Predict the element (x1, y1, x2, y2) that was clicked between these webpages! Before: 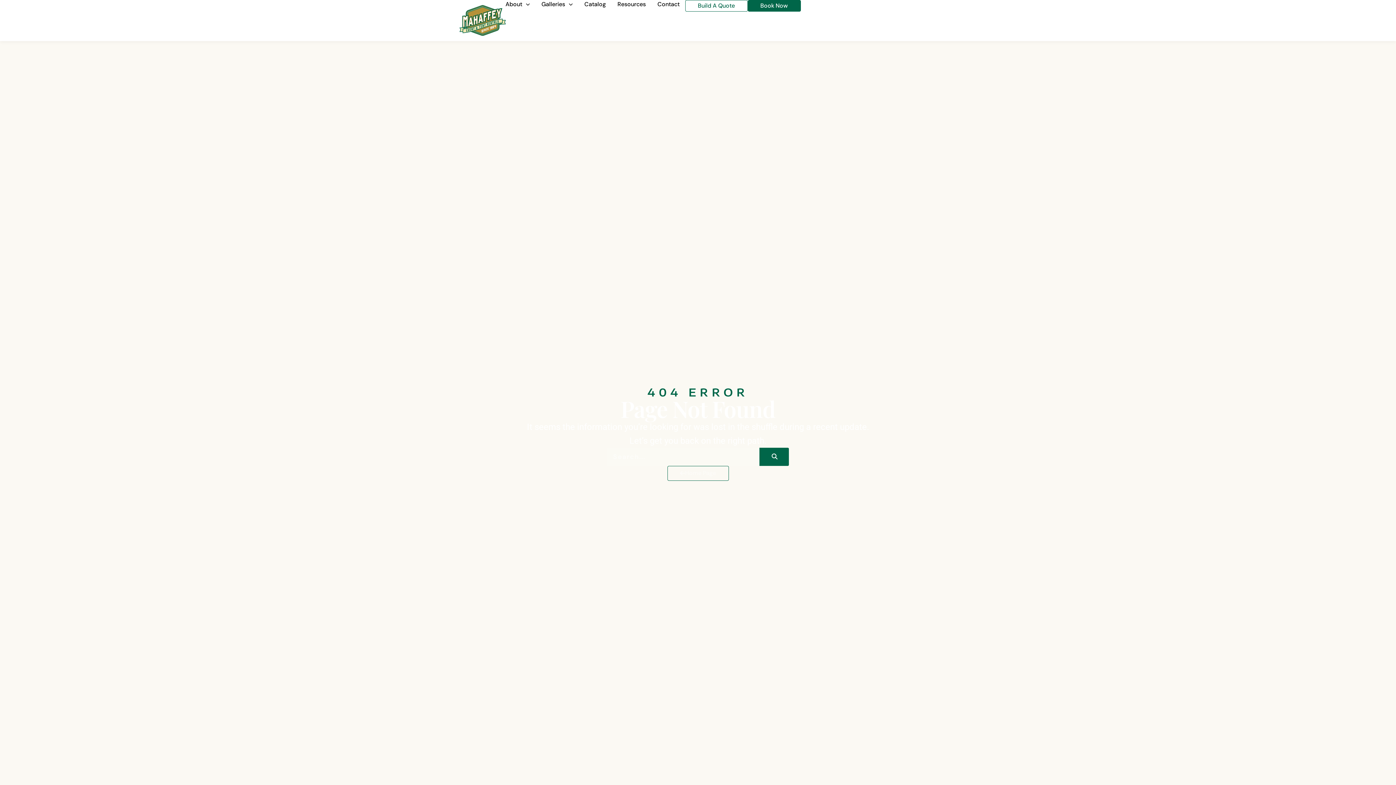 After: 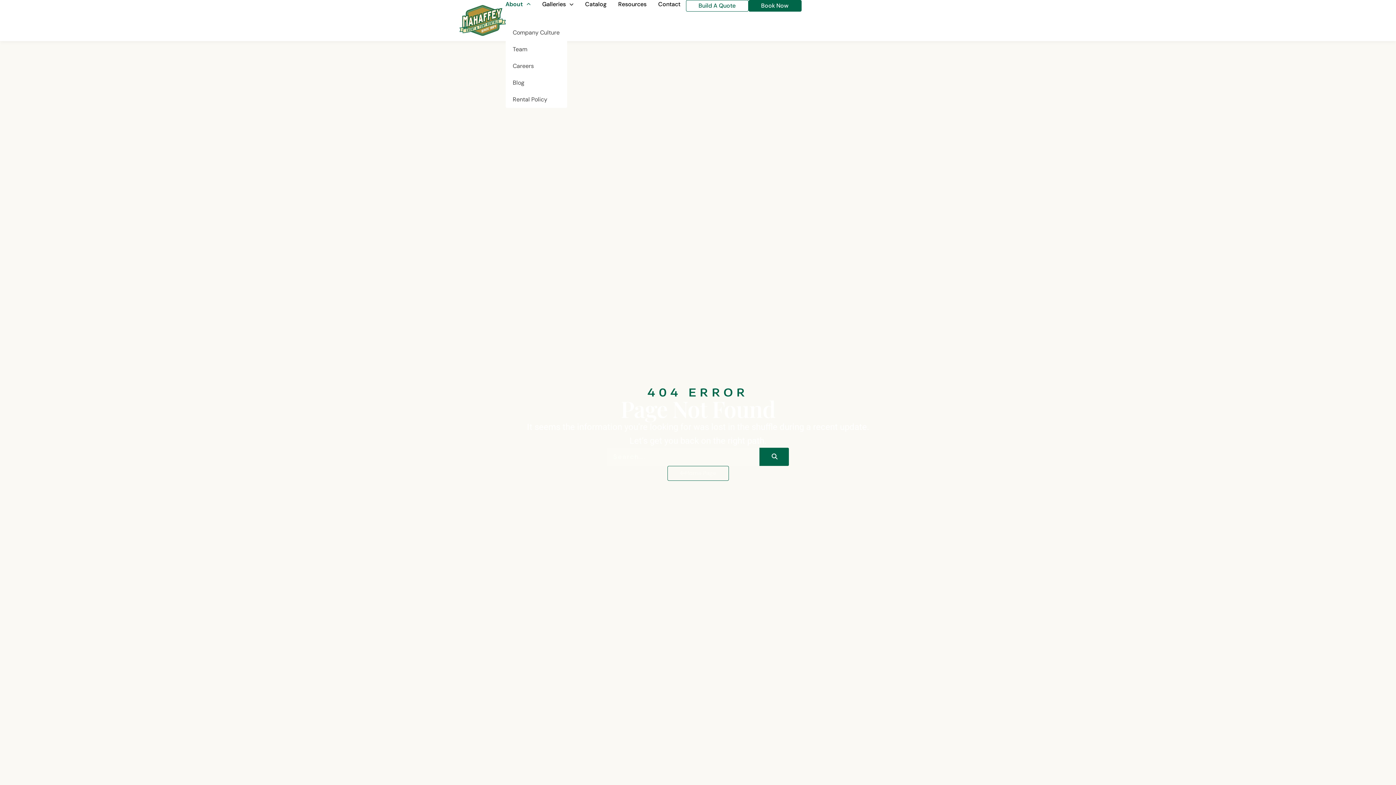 Action: bbox: (505, 0, 530, 8) label: About